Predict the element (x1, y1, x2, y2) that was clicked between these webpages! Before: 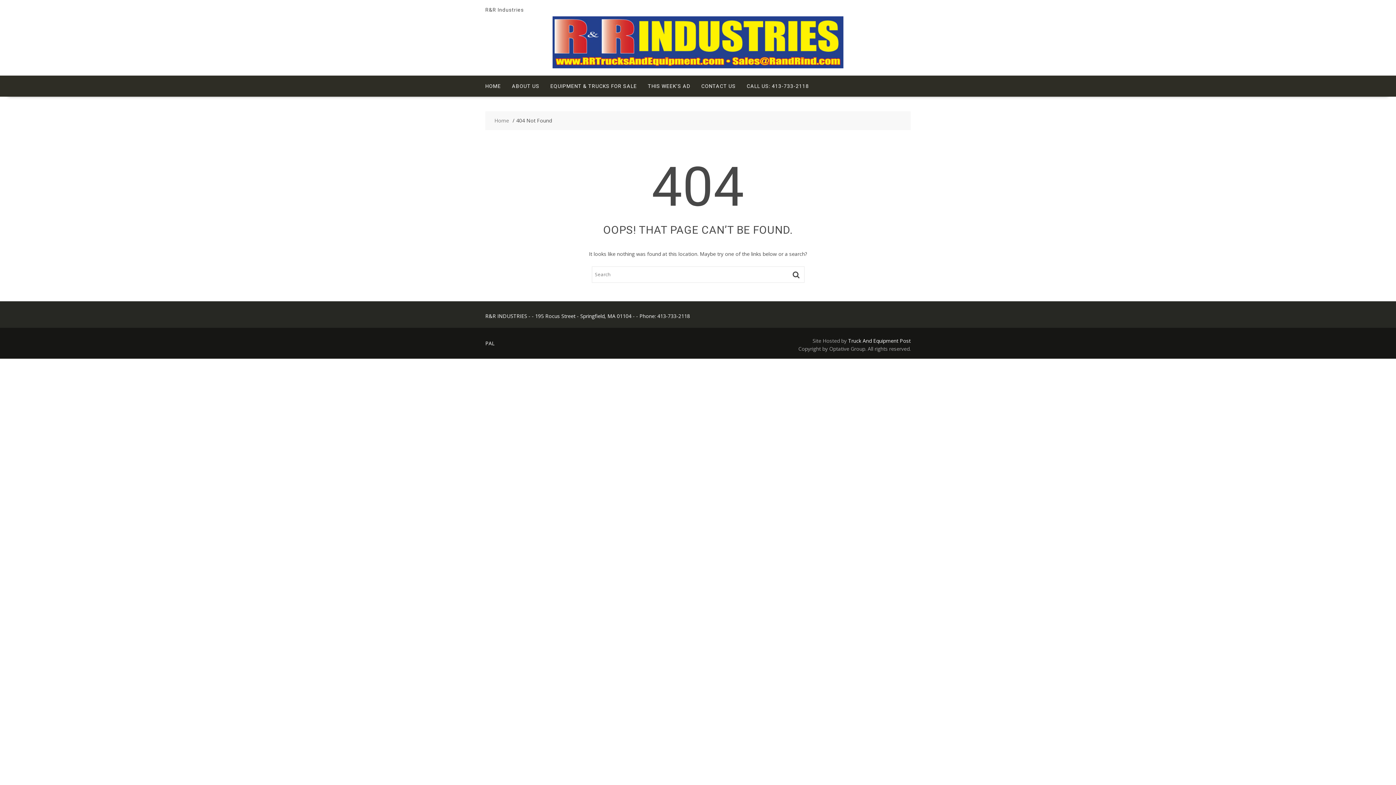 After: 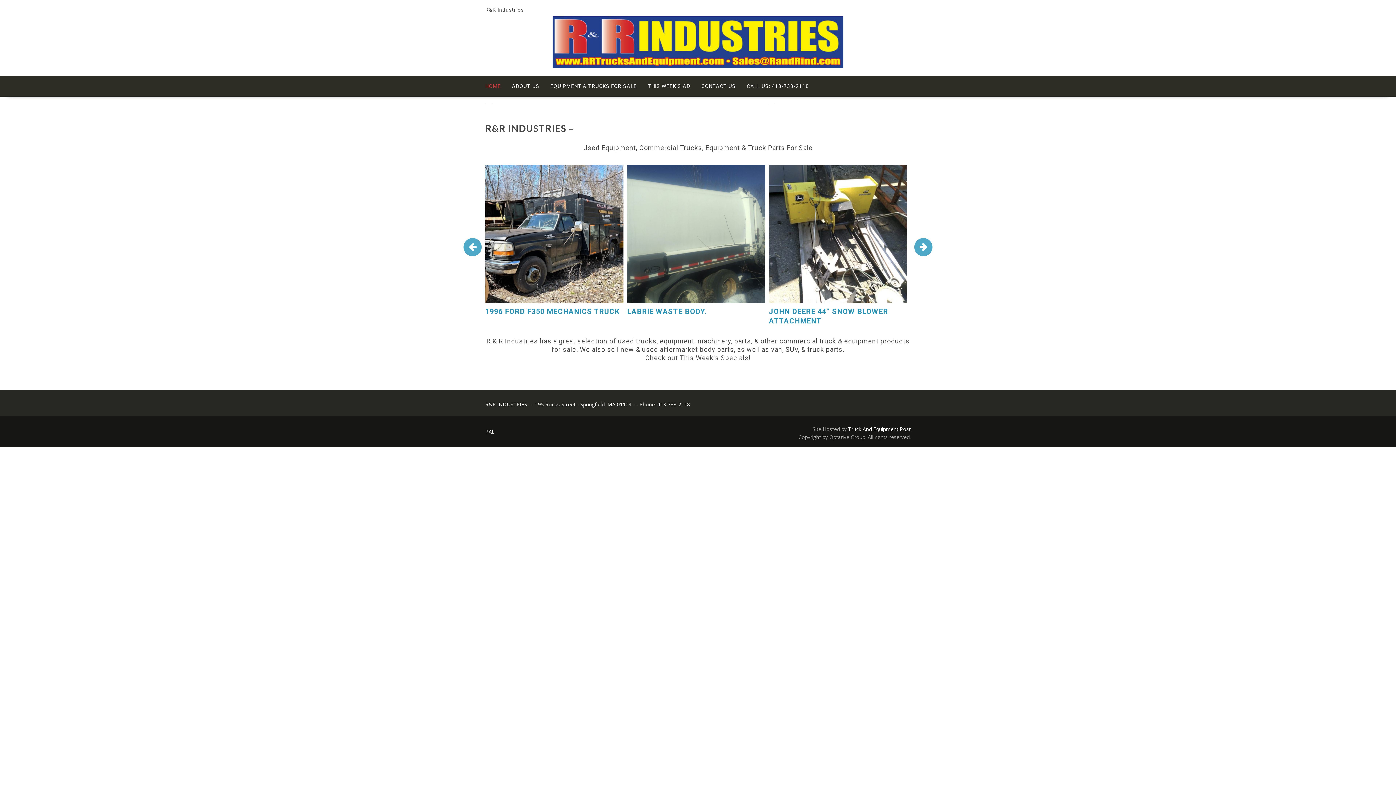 Action: bbox: (552, 62, 843, 69)